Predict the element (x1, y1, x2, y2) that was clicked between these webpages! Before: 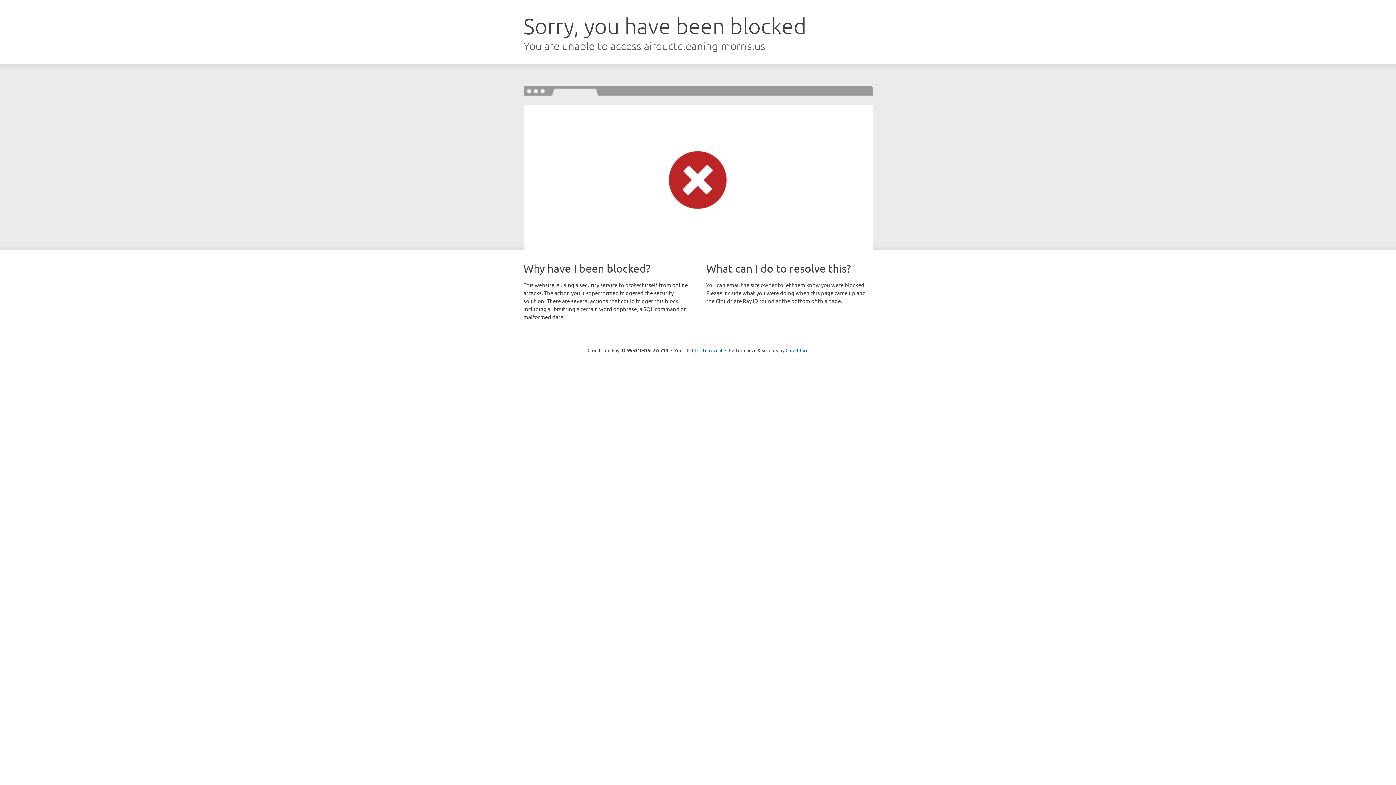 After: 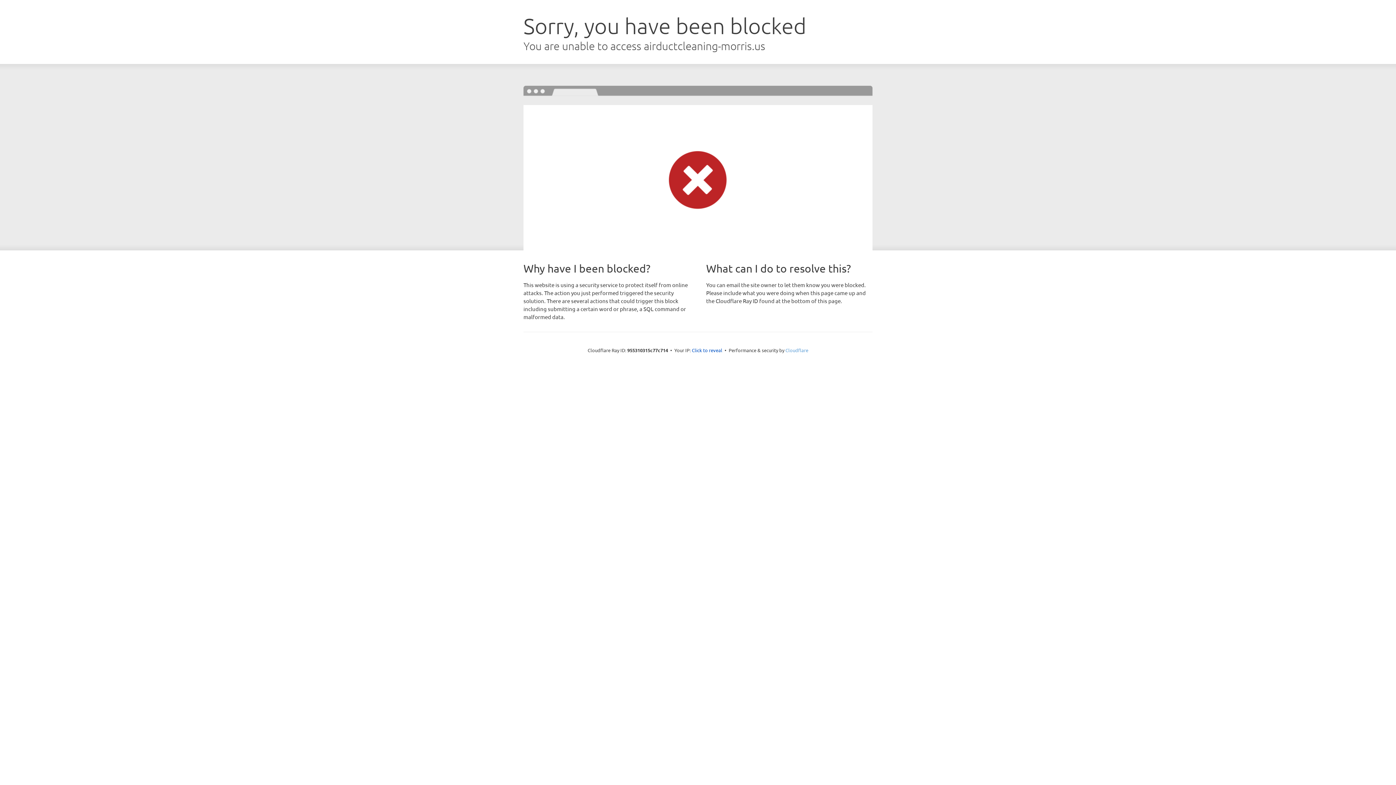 Action: bbox: (785, 347, 808, 353) label: Cloudflare